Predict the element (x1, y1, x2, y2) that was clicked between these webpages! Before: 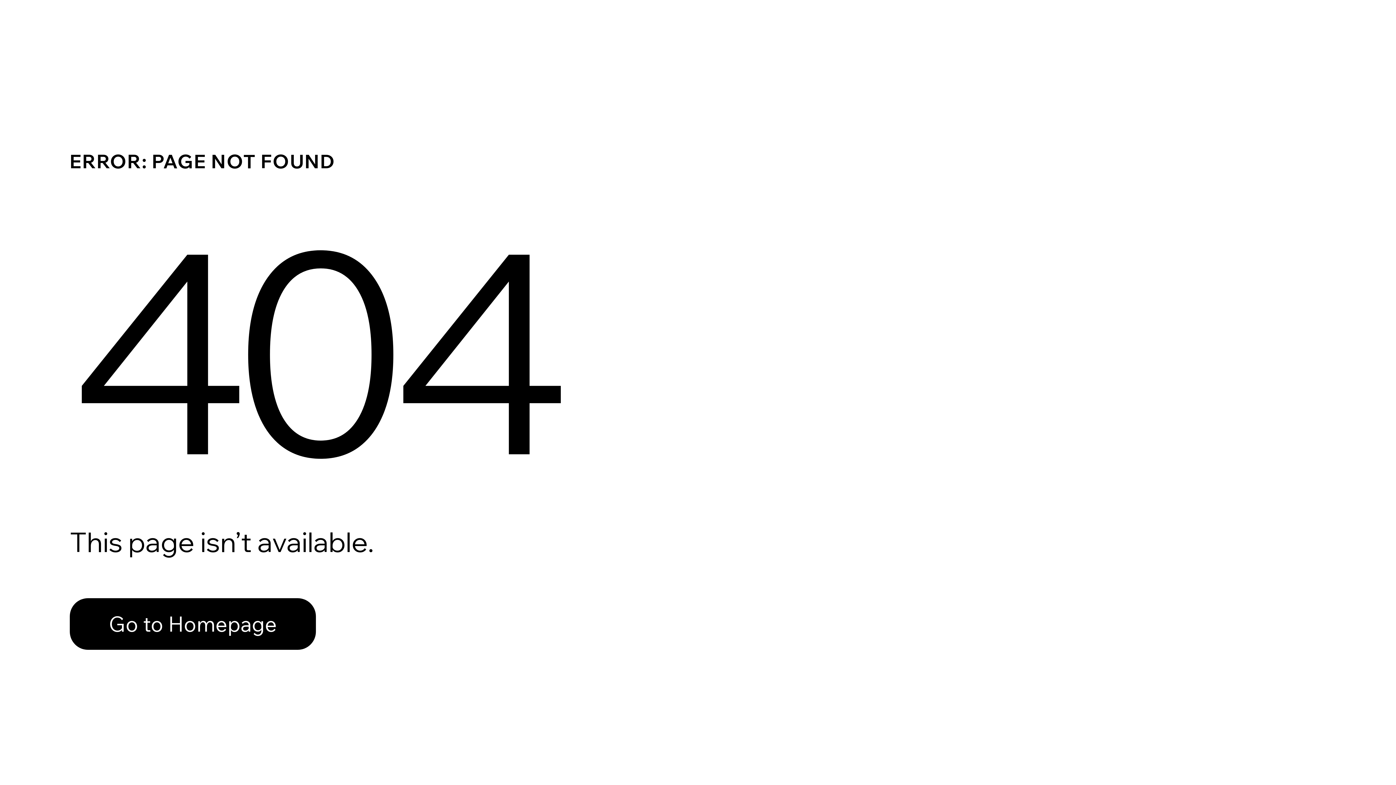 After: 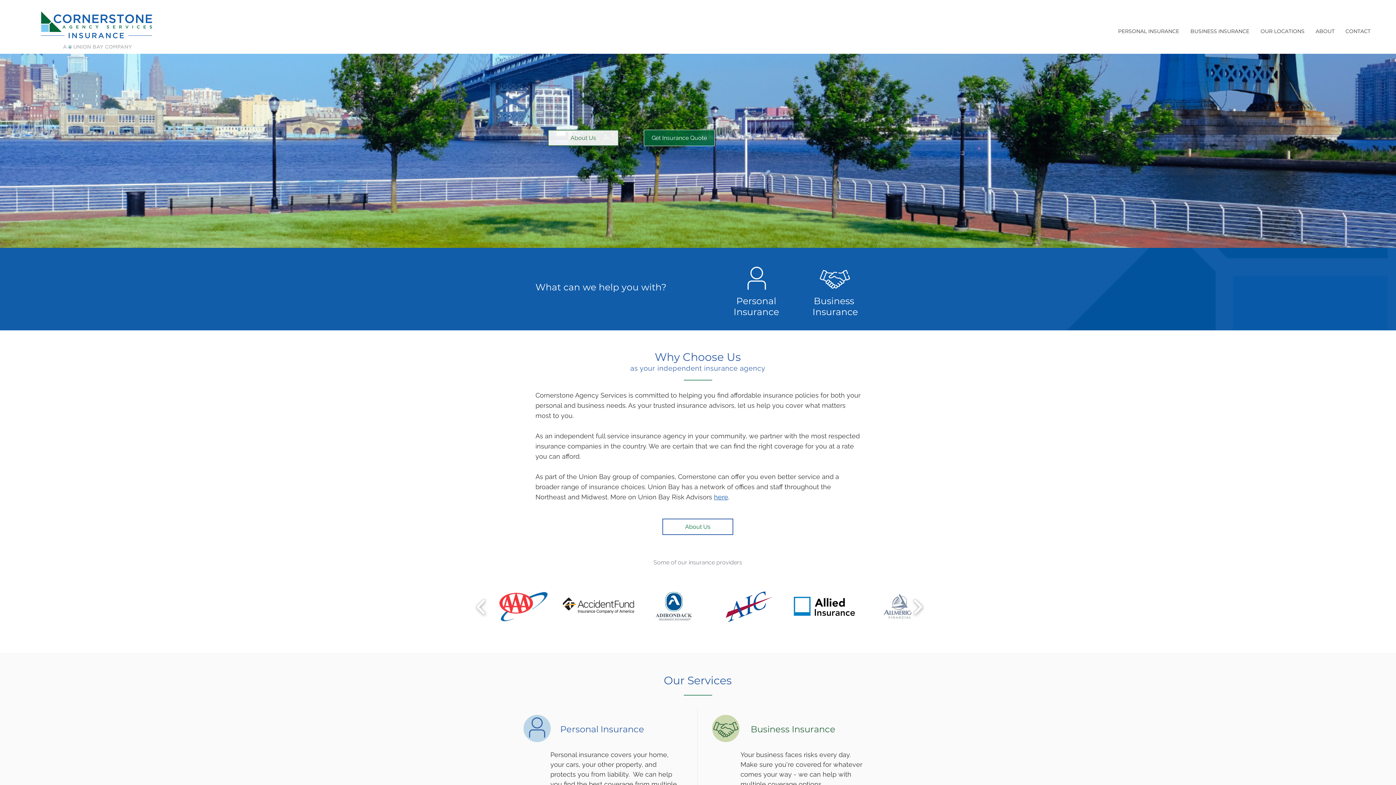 Action: bbox: (69, 598, 316, 650) label: Go to Homepage